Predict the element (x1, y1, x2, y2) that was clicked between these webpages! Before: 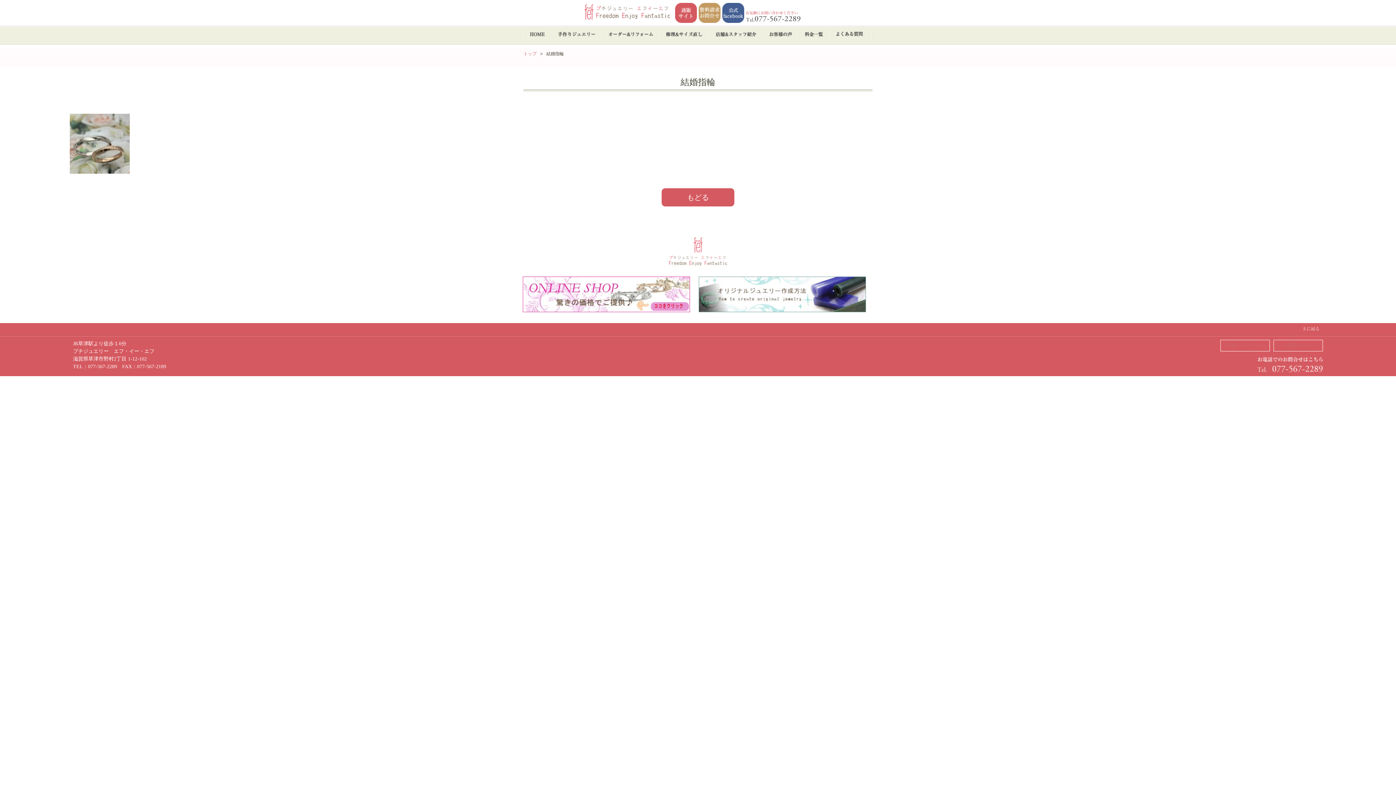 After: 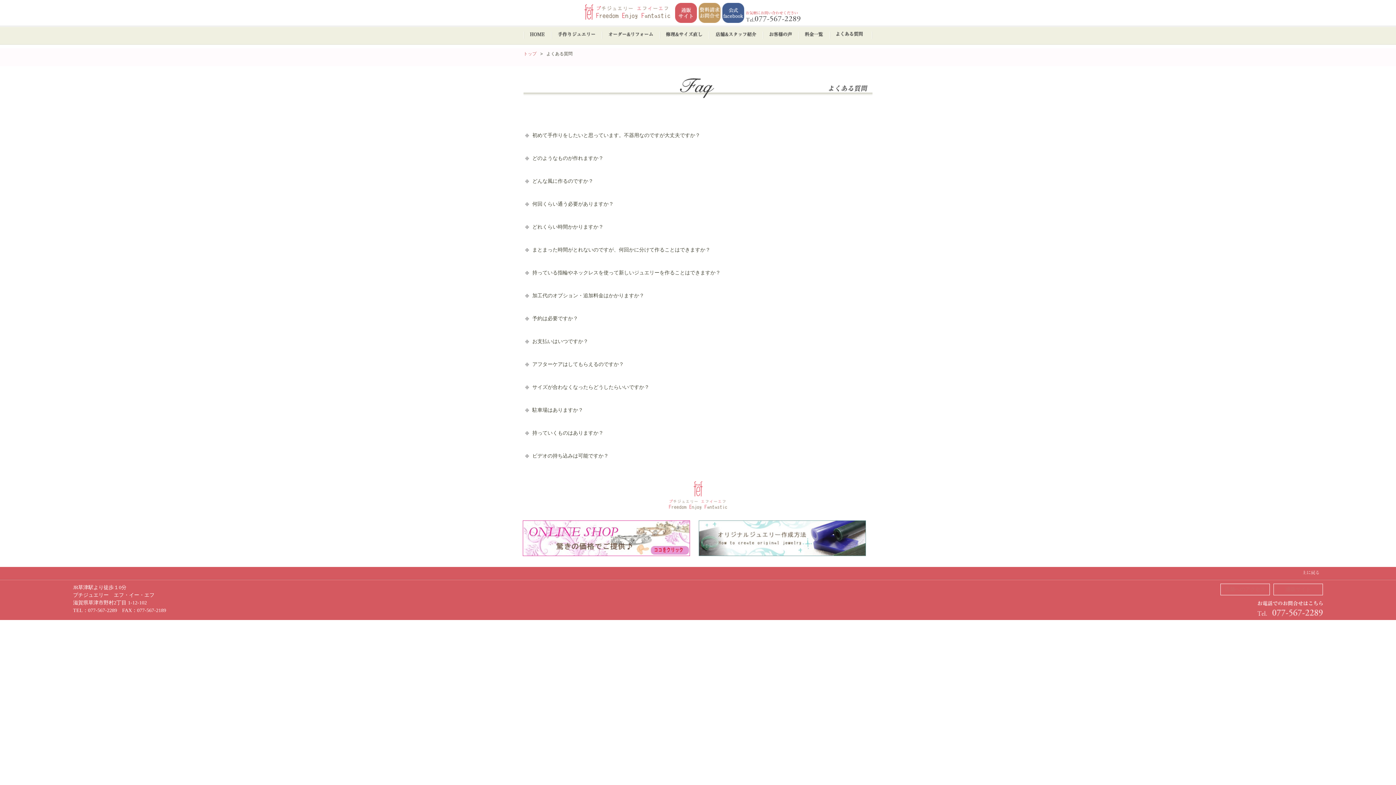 Action: bbox: (829, 25, 869, 44)